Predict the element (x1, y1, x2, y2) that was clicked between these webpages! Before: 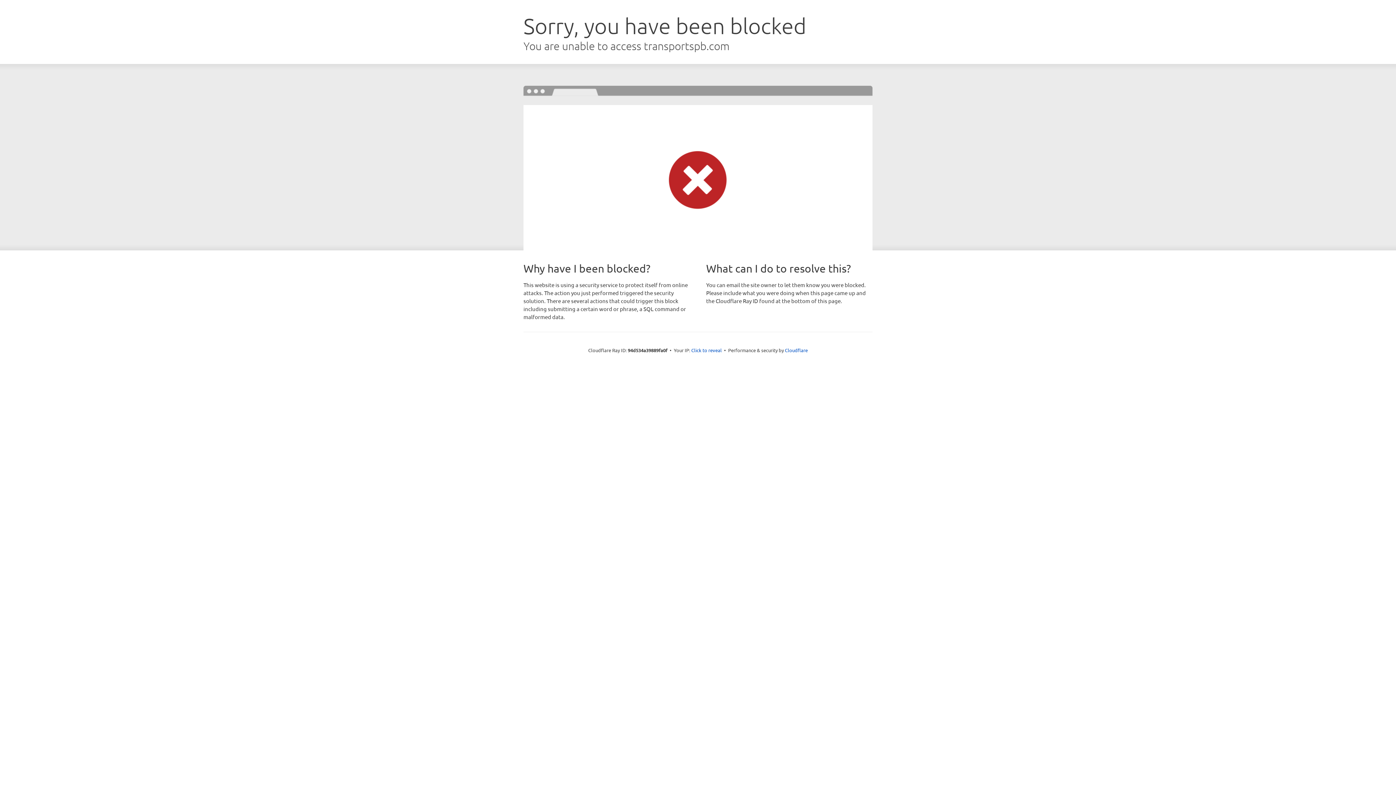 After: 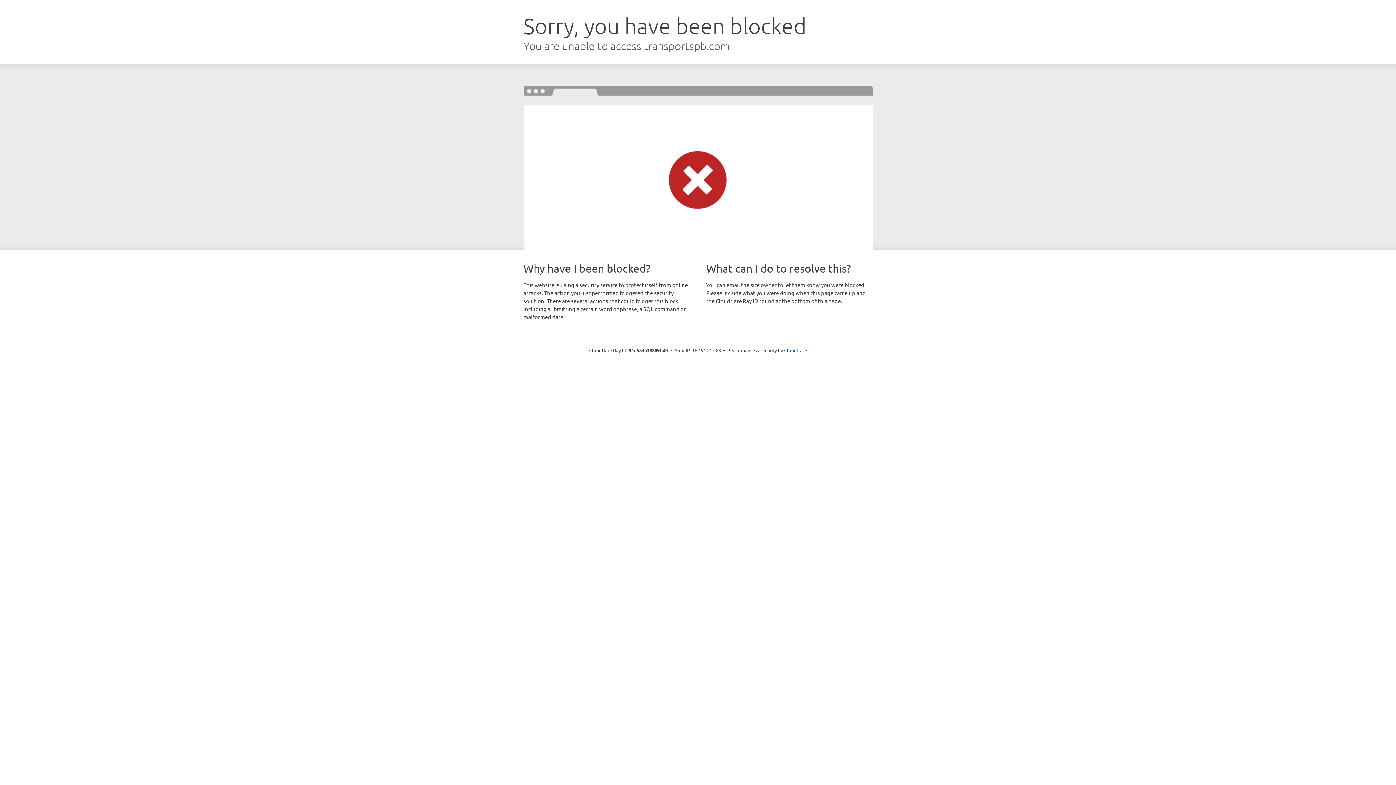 Action: bbox: (691, 346, 722, 353) label: Click to reveal